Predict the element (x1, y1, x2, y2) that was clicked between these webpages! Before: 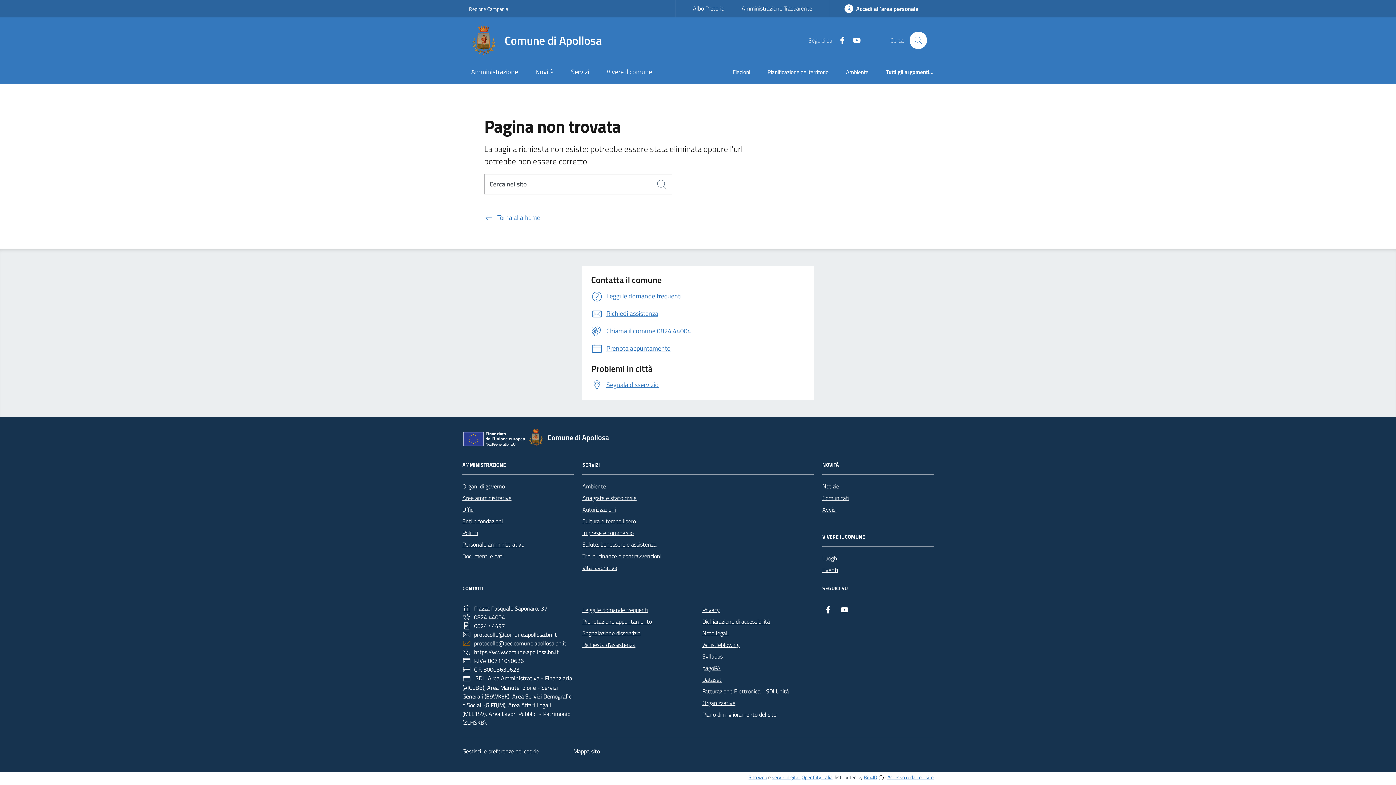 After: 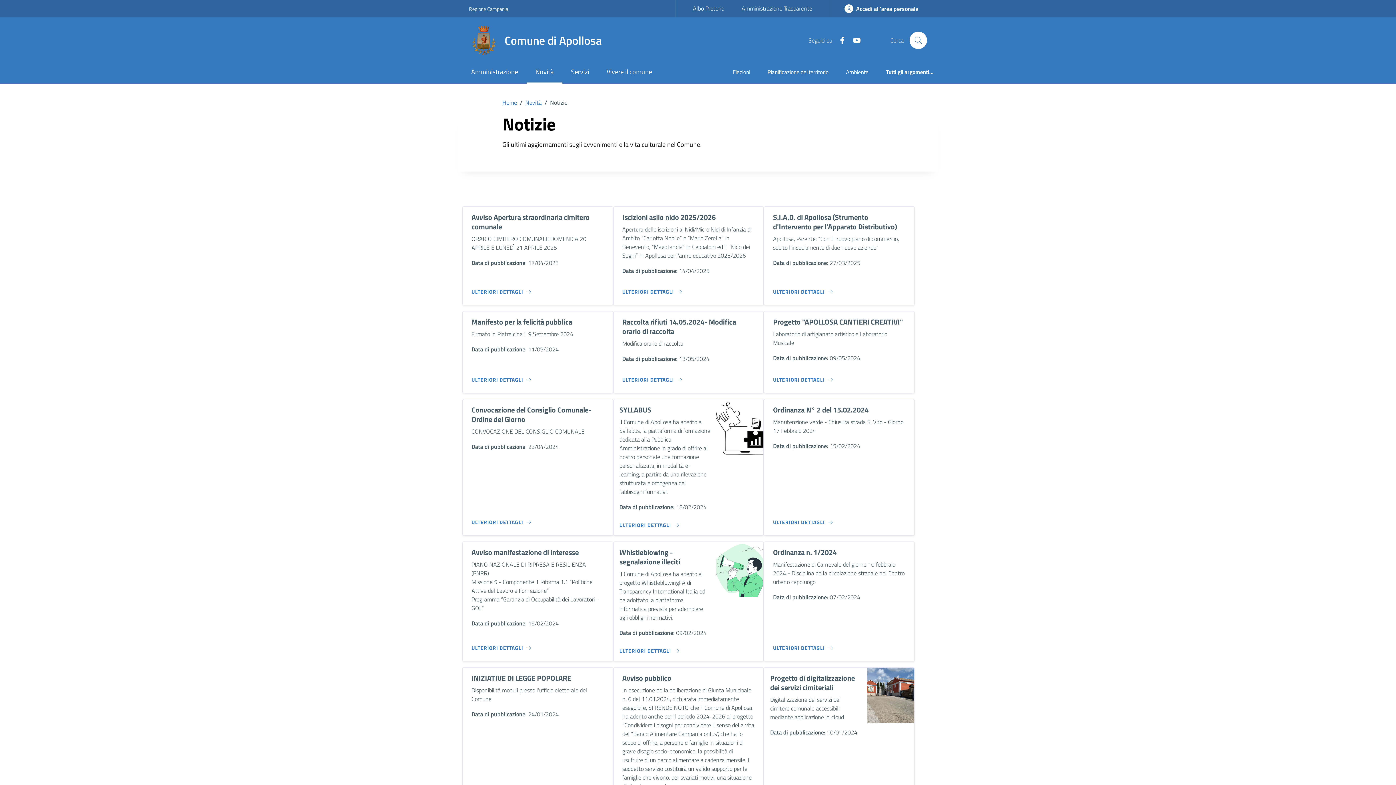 Action: label: Notizie bbox: (822, 480, 839, 492)